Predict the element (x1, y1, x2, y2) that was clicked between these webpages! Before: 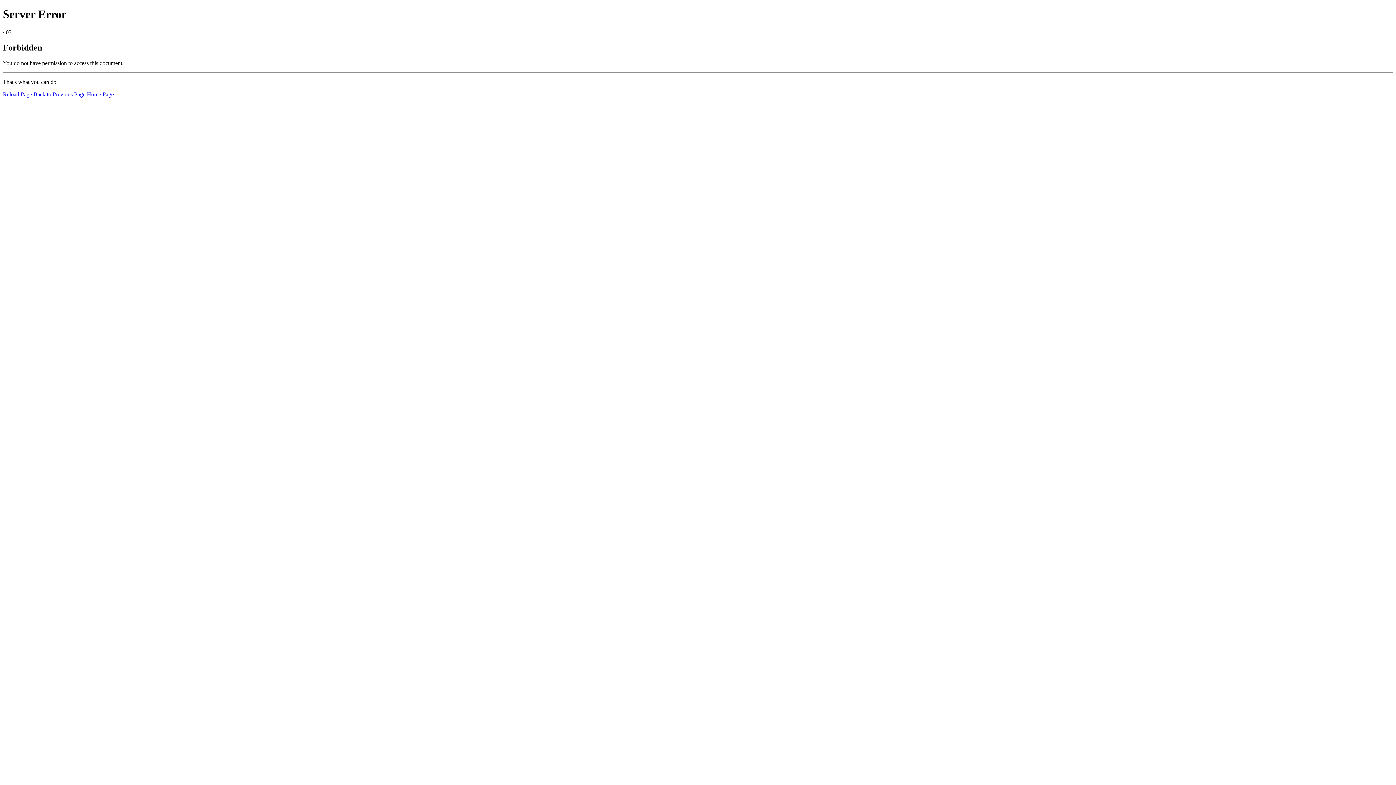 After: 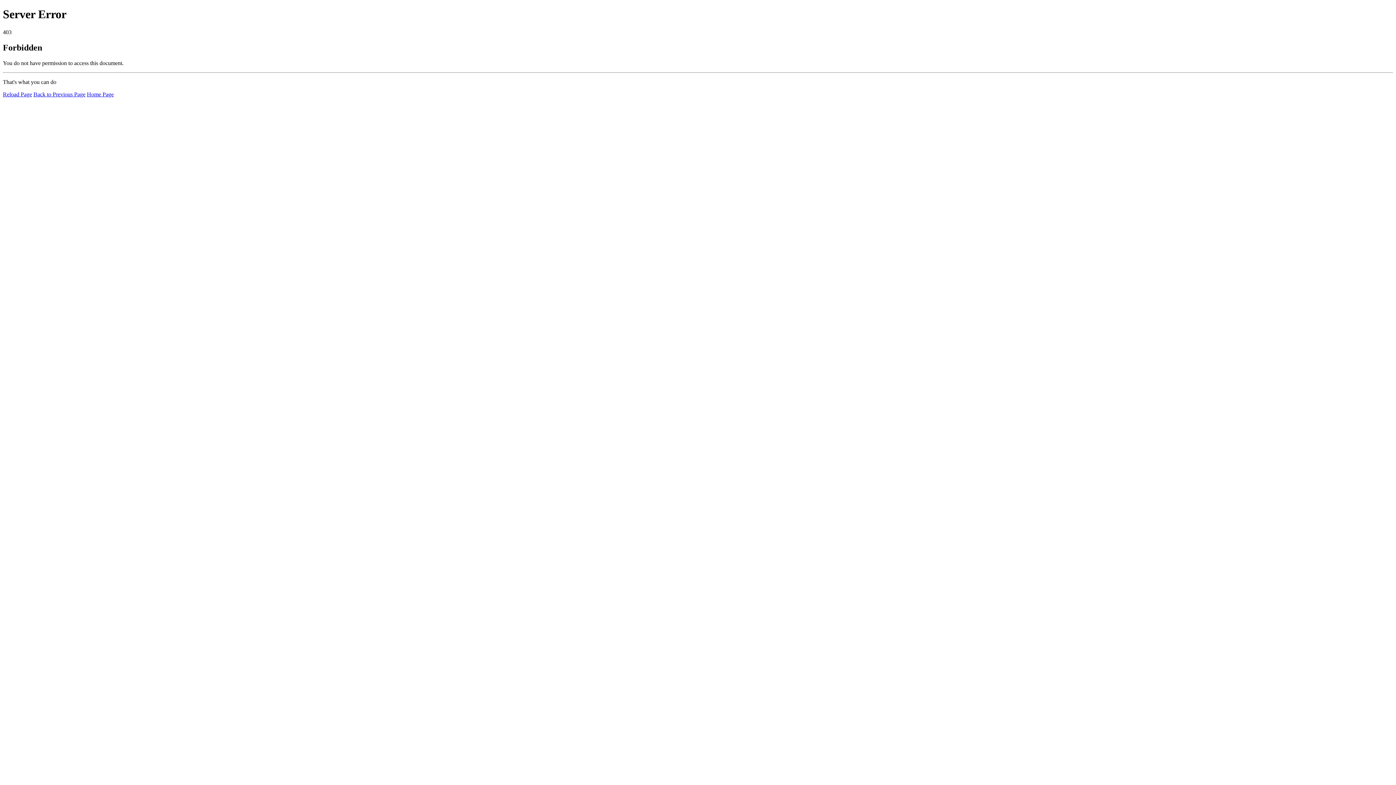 Action: label: Reload Page bbox: (2, 91, 32, 97)